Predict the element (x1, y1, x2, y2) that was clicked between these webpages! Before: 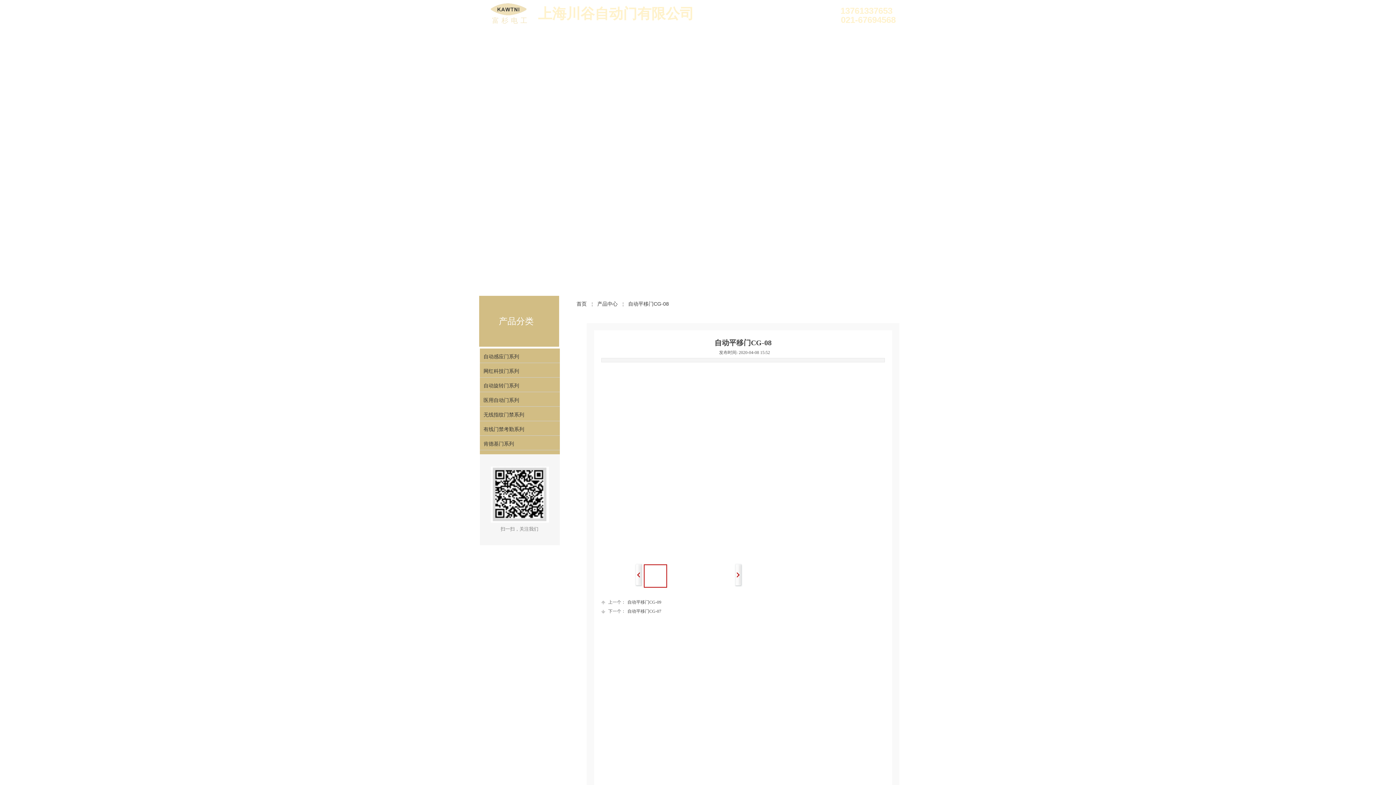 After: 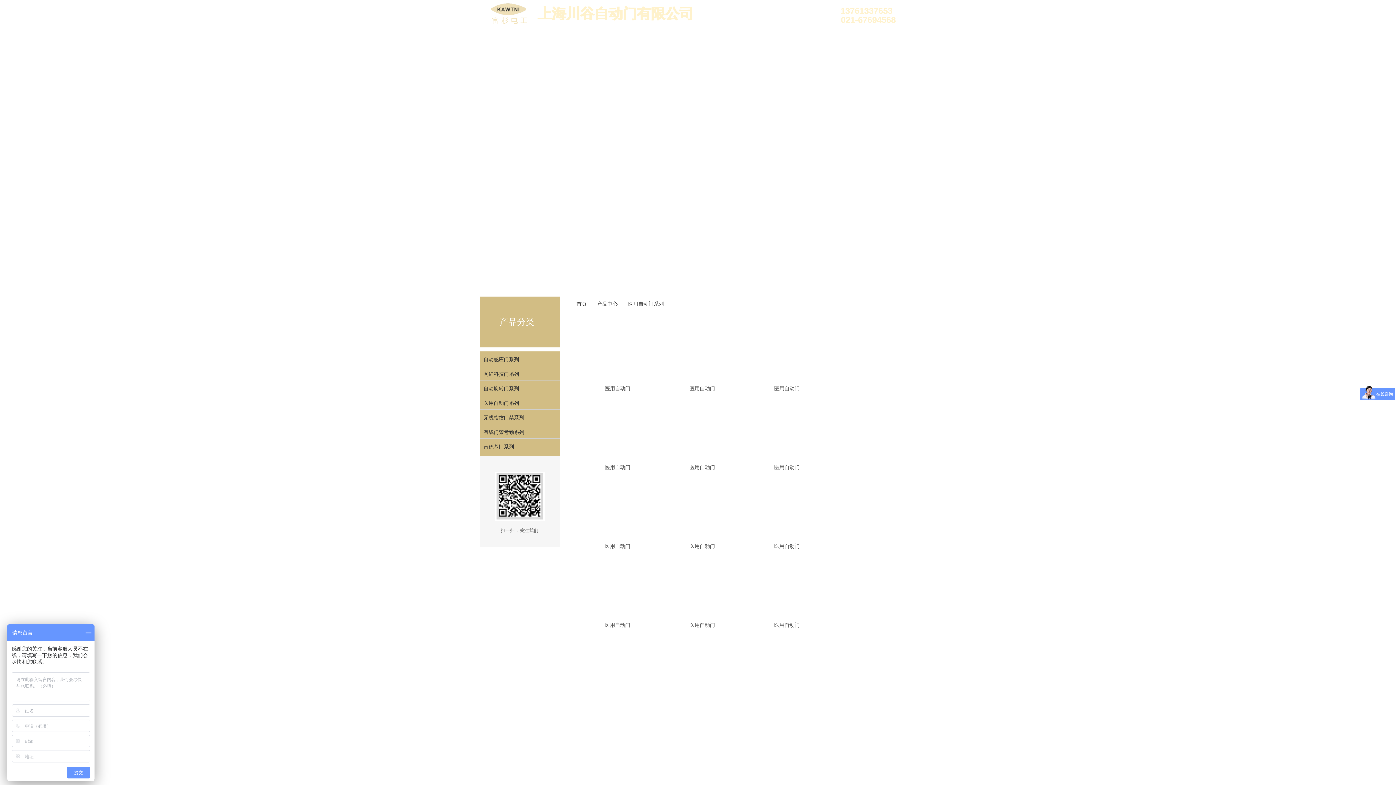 Action: bbox: (483, 392, 558, 408) label: 医用自动门系列